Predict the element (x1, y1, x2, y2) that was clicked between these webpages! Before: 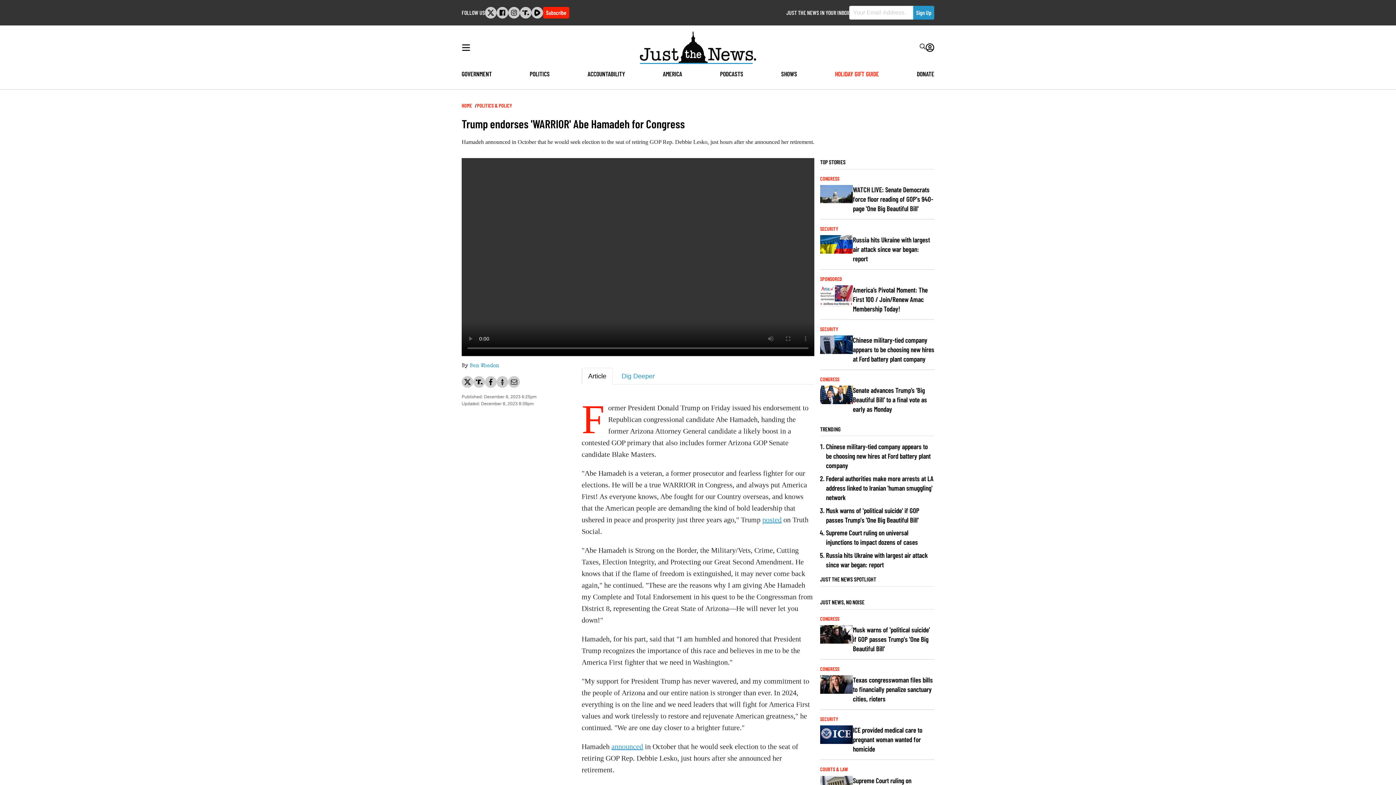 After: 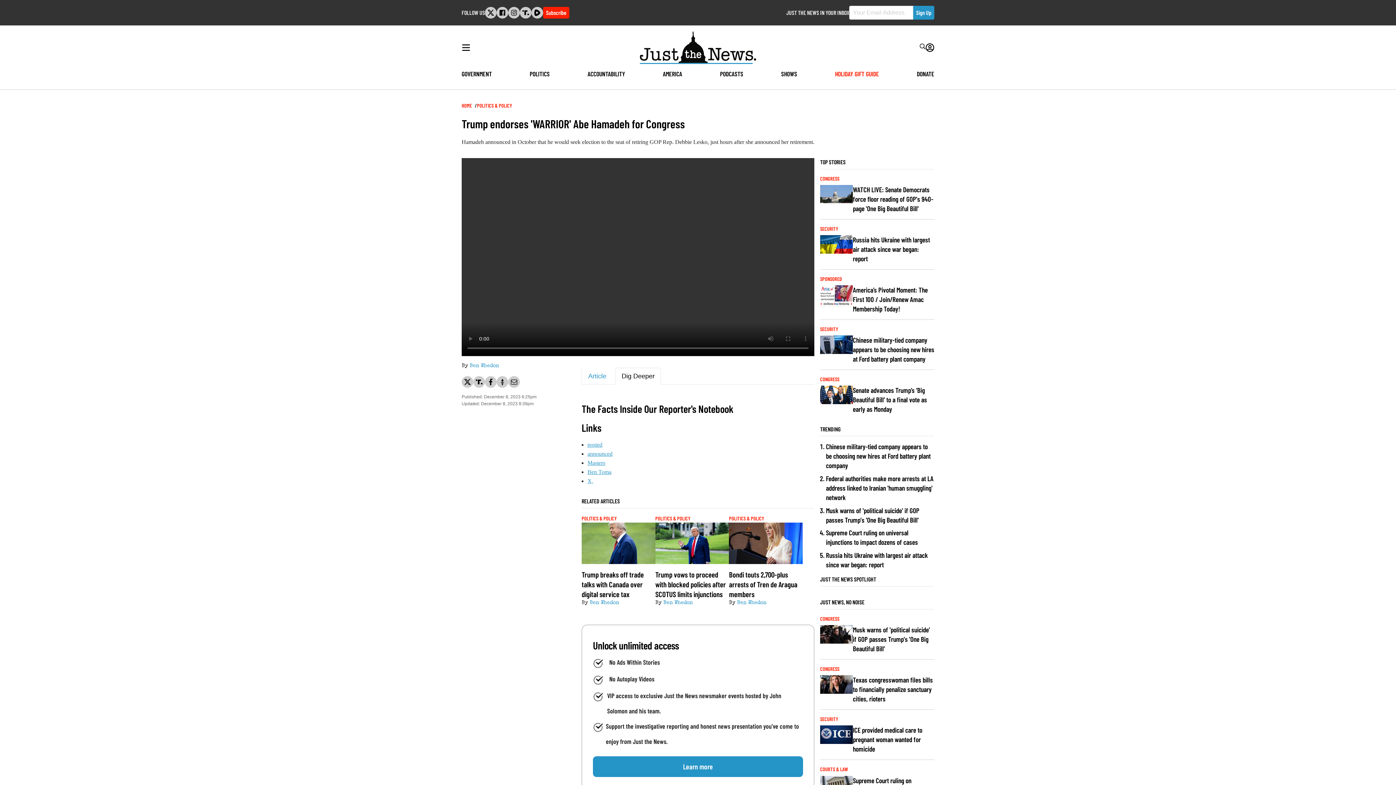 Action: label: Dig Deeper bbox: (615, 368, 661, 384)